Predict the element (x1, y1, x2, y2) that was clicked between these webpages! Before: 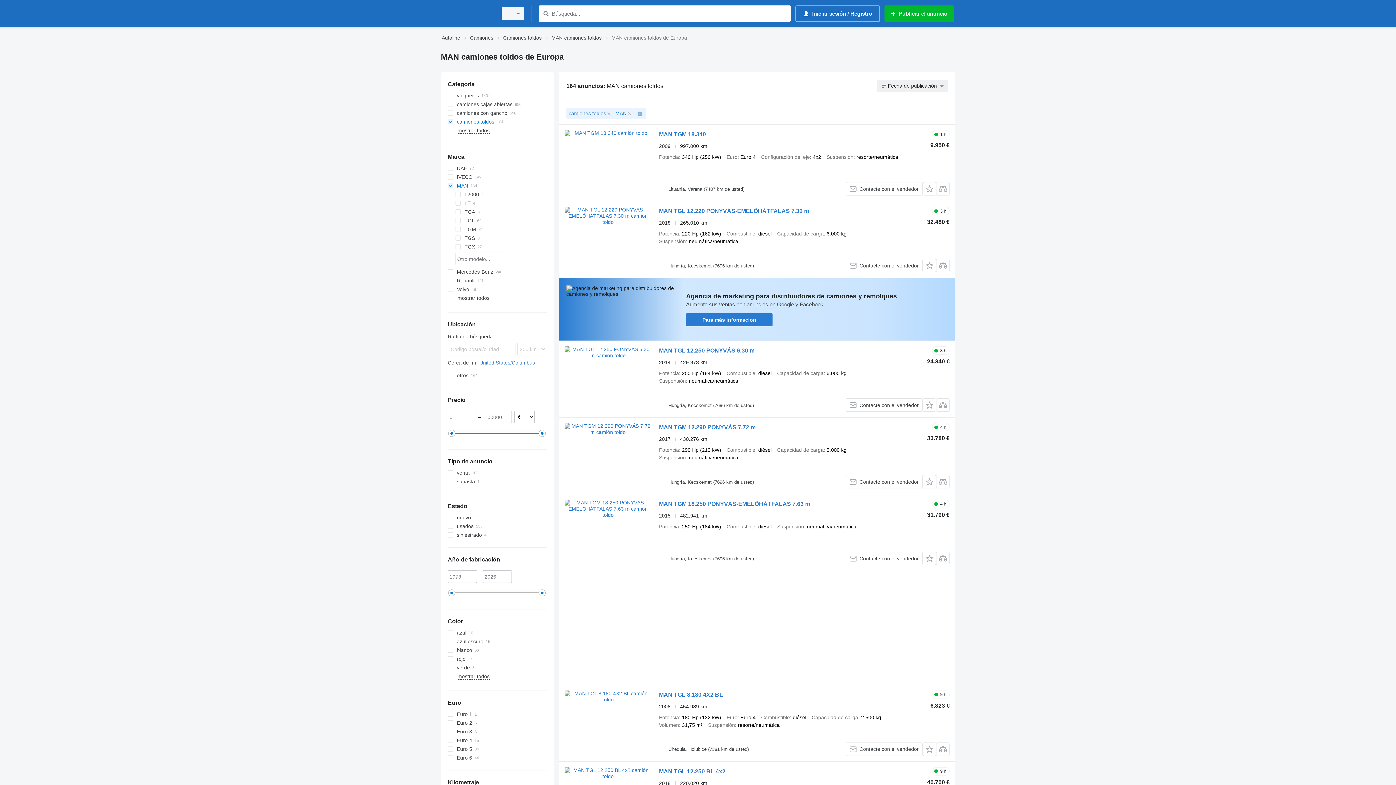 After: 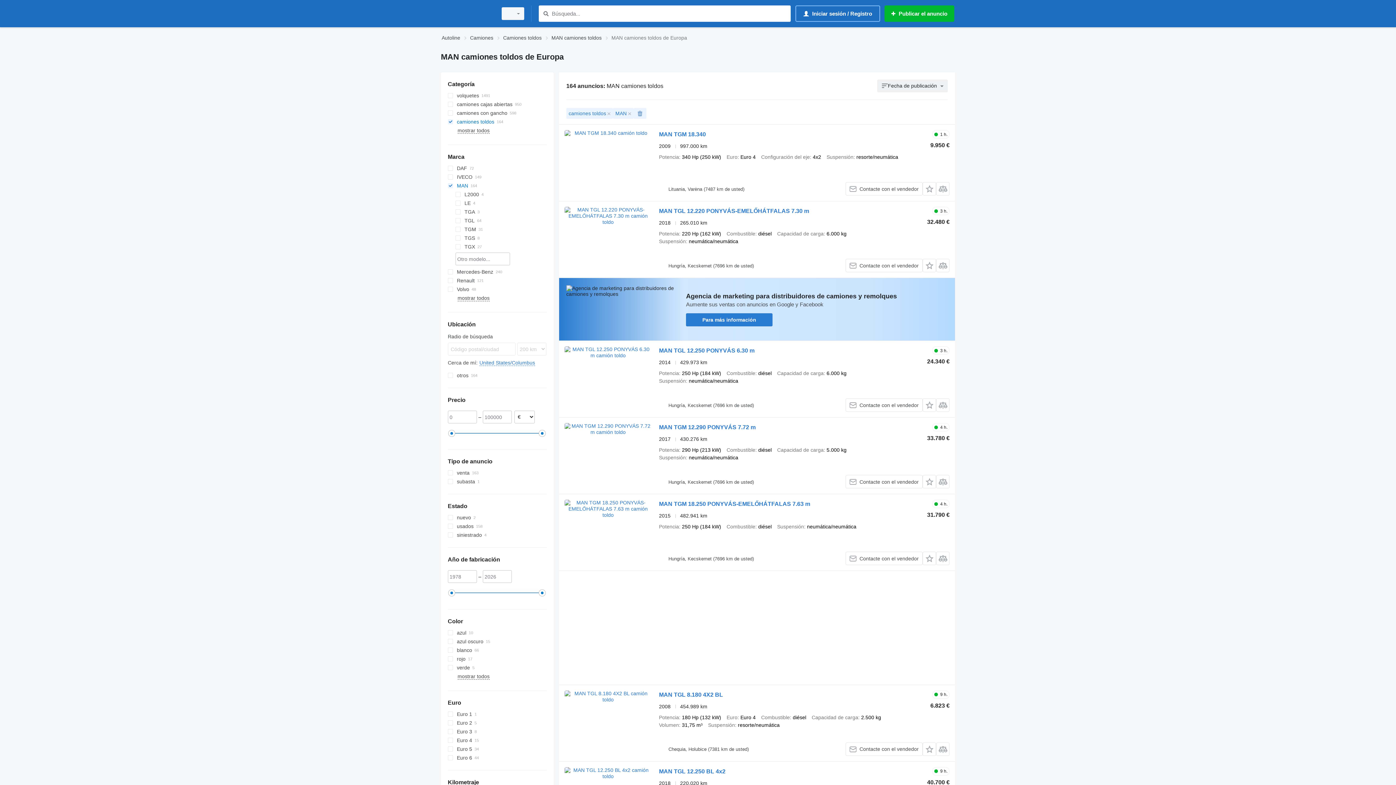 Action: bbox: (686, 313, 772, 326) label: Para más información